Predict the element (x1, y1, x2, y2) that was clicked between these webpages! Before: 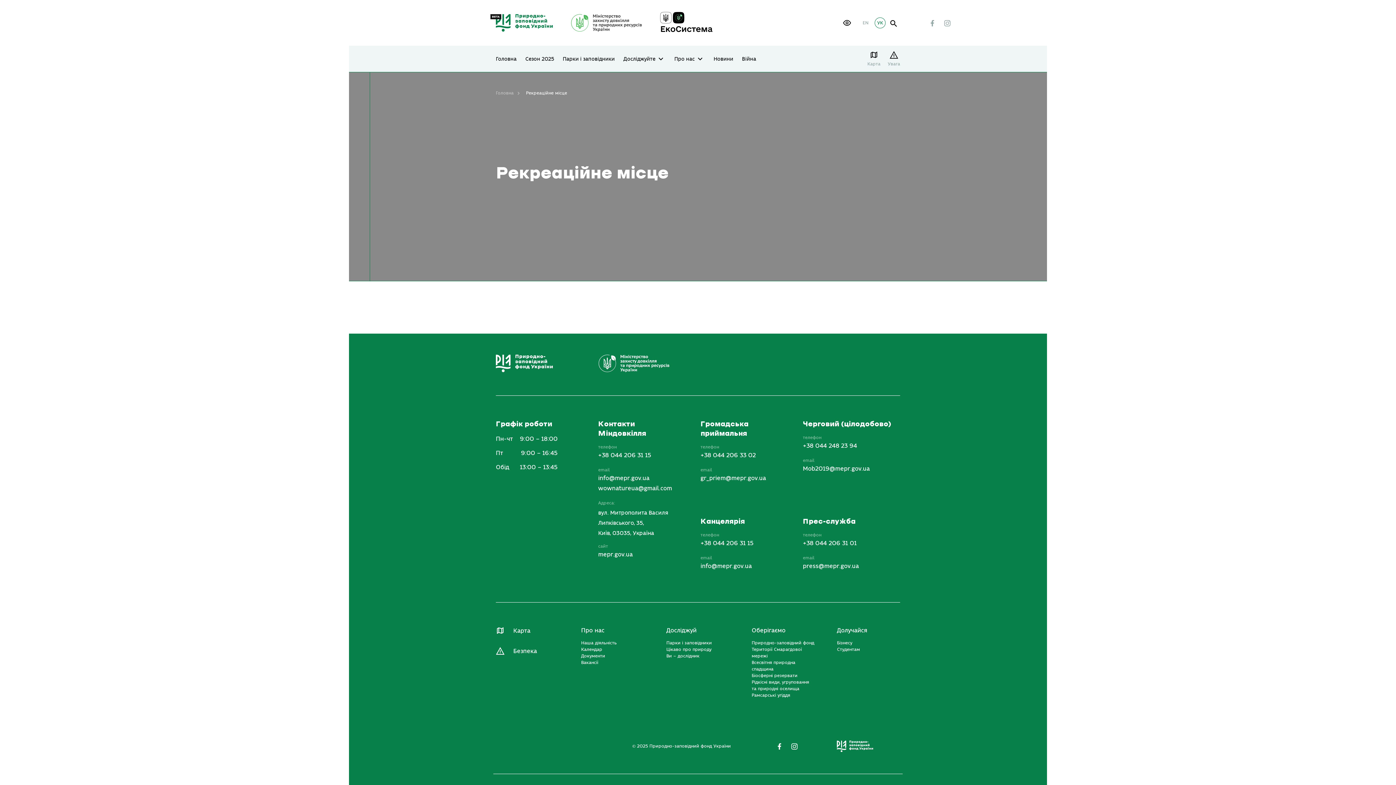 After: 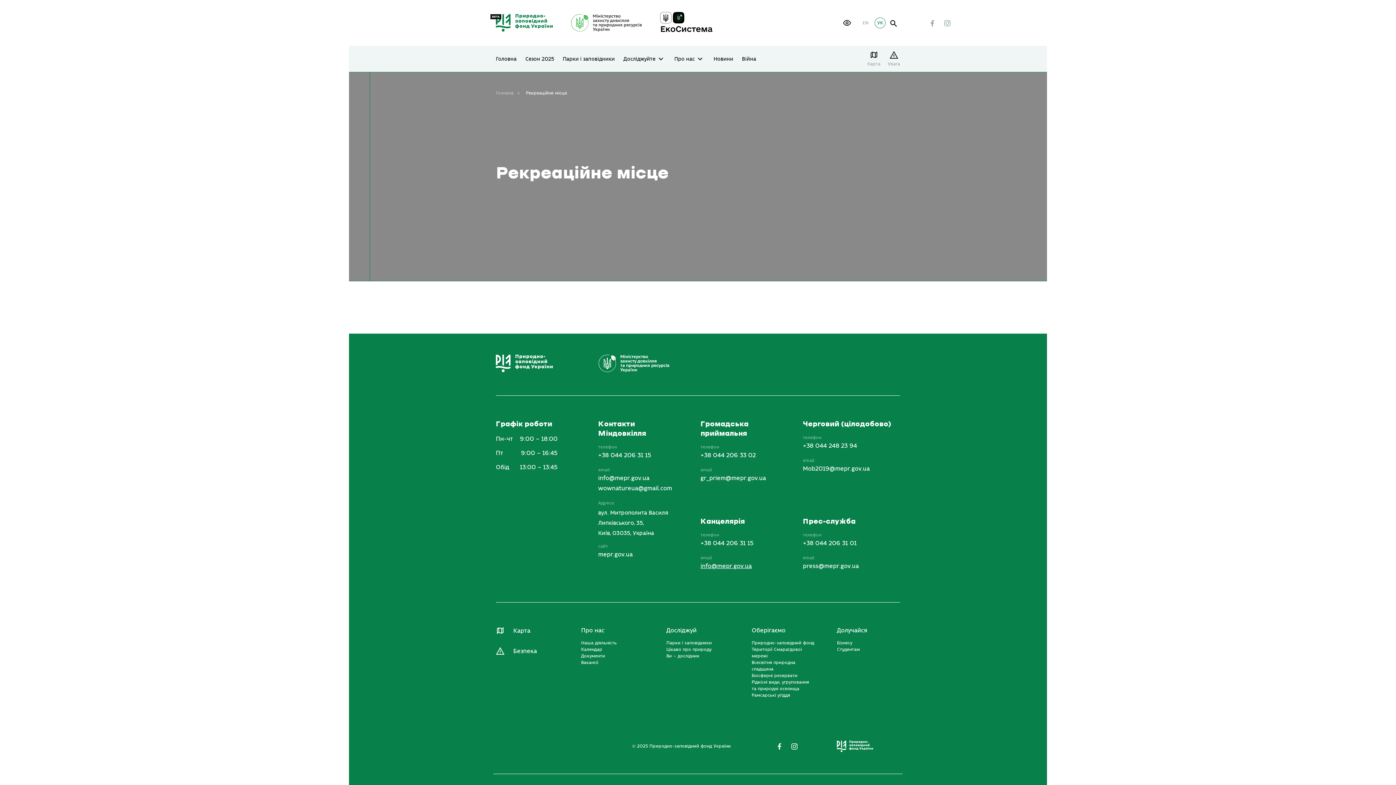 Action: bbox: (700, 562, 752, 570) label: info@mepr.gov.ua